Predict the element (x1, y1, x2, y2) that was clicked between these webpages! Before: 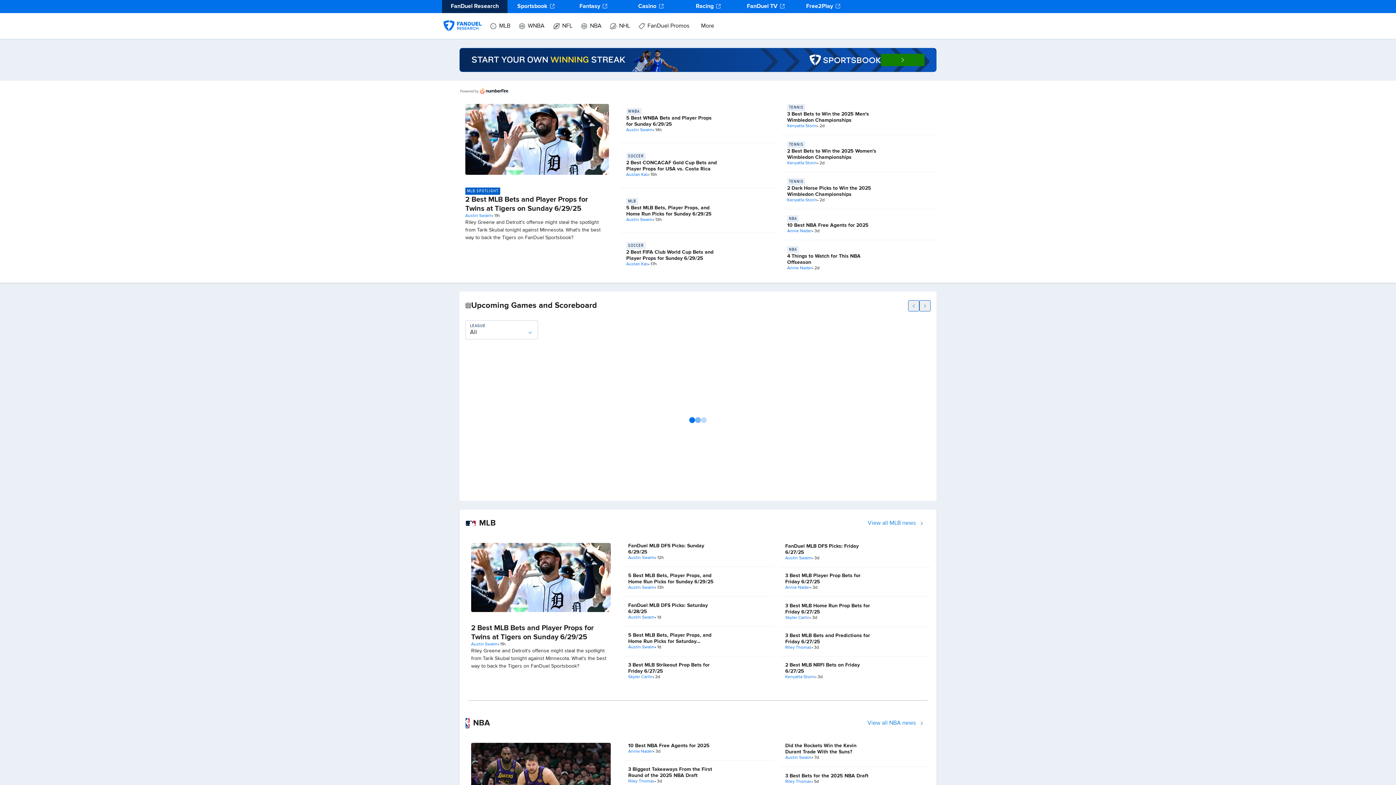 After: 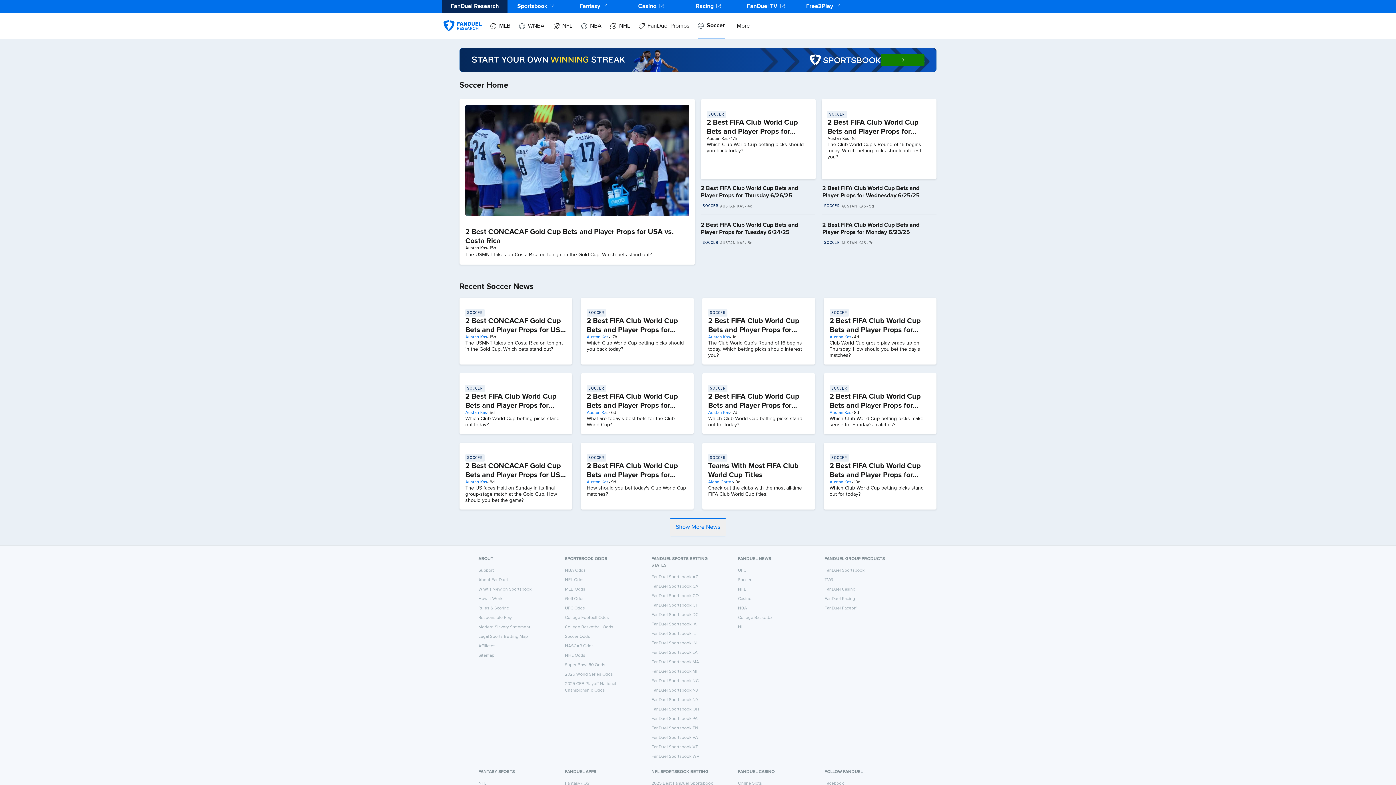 Action: label: SOCCER bbox: (626, 152, 718, 160)